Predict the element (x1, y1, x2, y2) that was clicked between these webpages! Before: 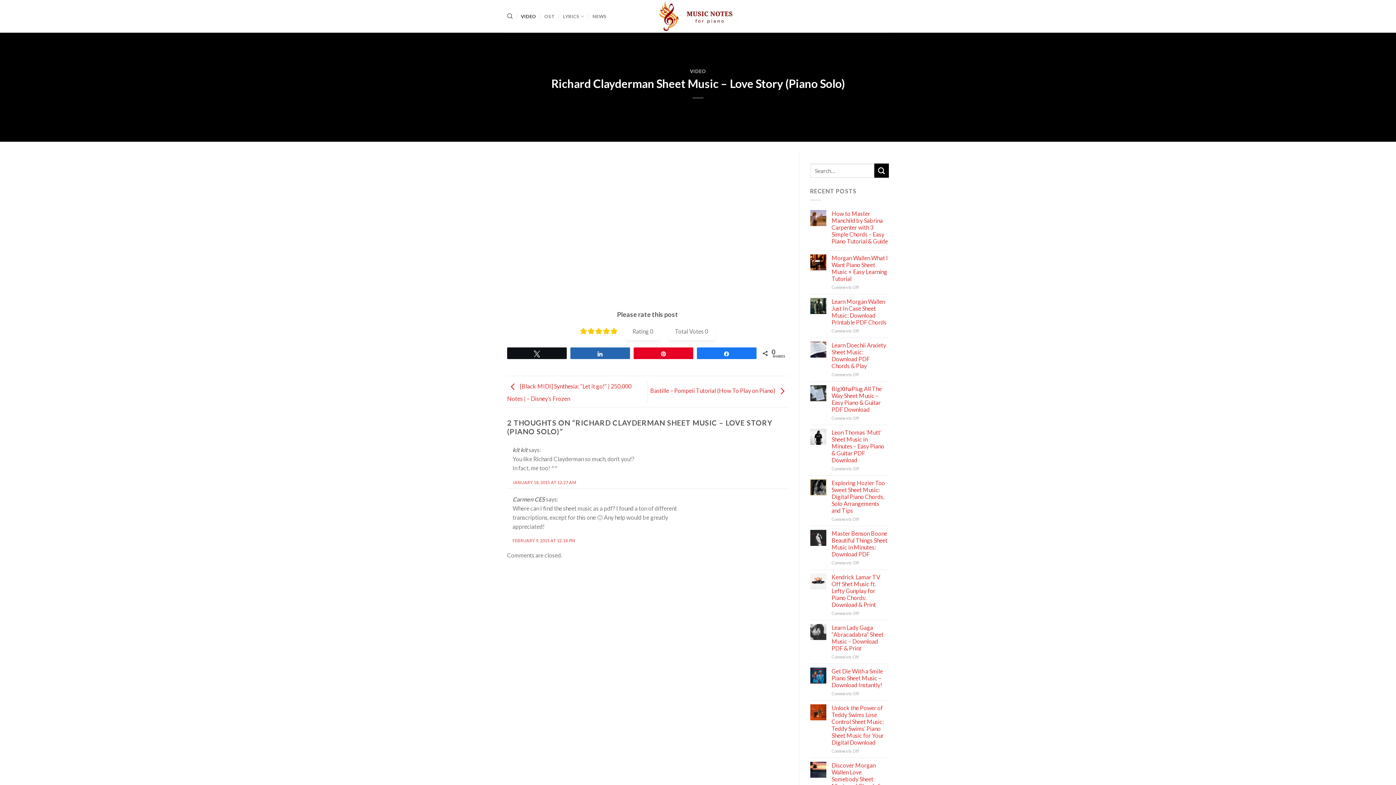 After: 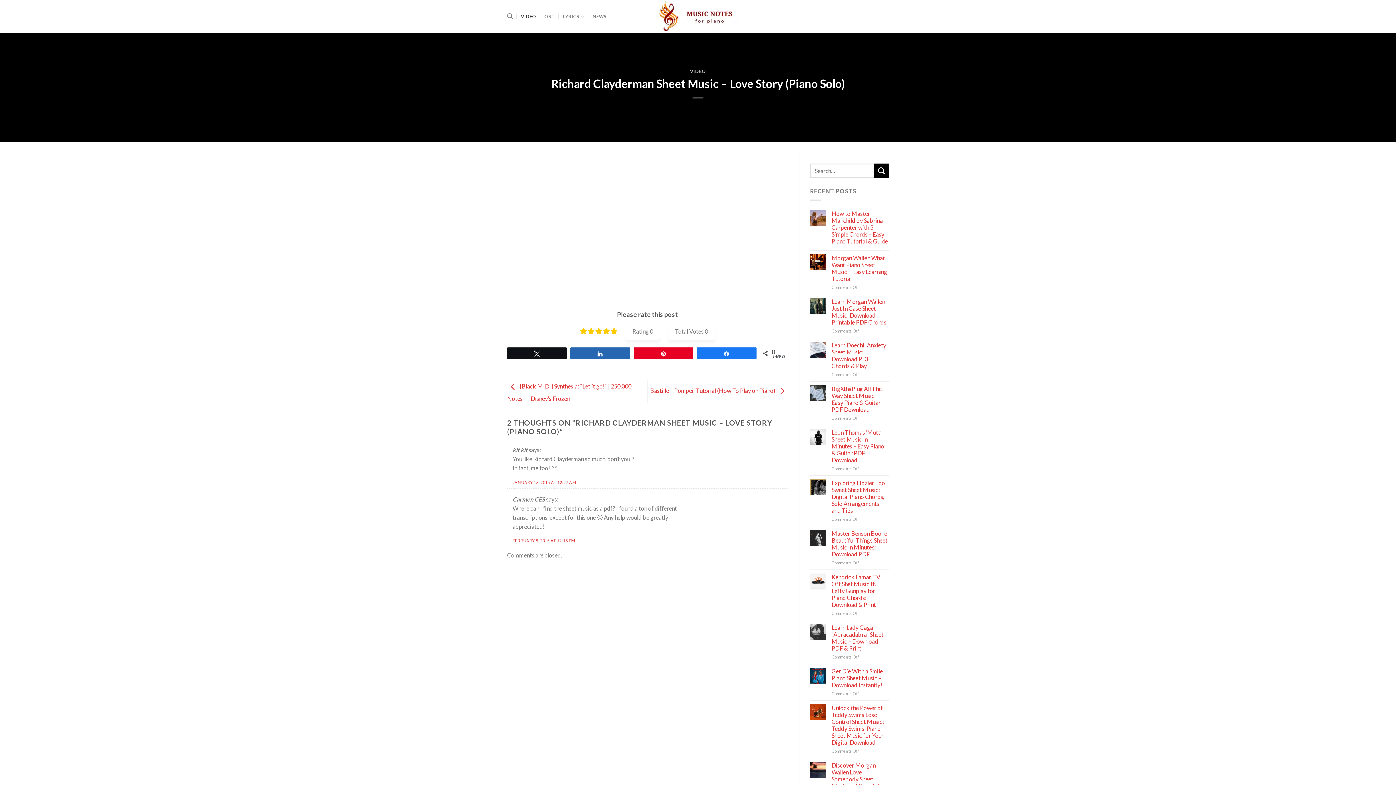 Action: label: Share bbox: (697, 347, 756, 358)